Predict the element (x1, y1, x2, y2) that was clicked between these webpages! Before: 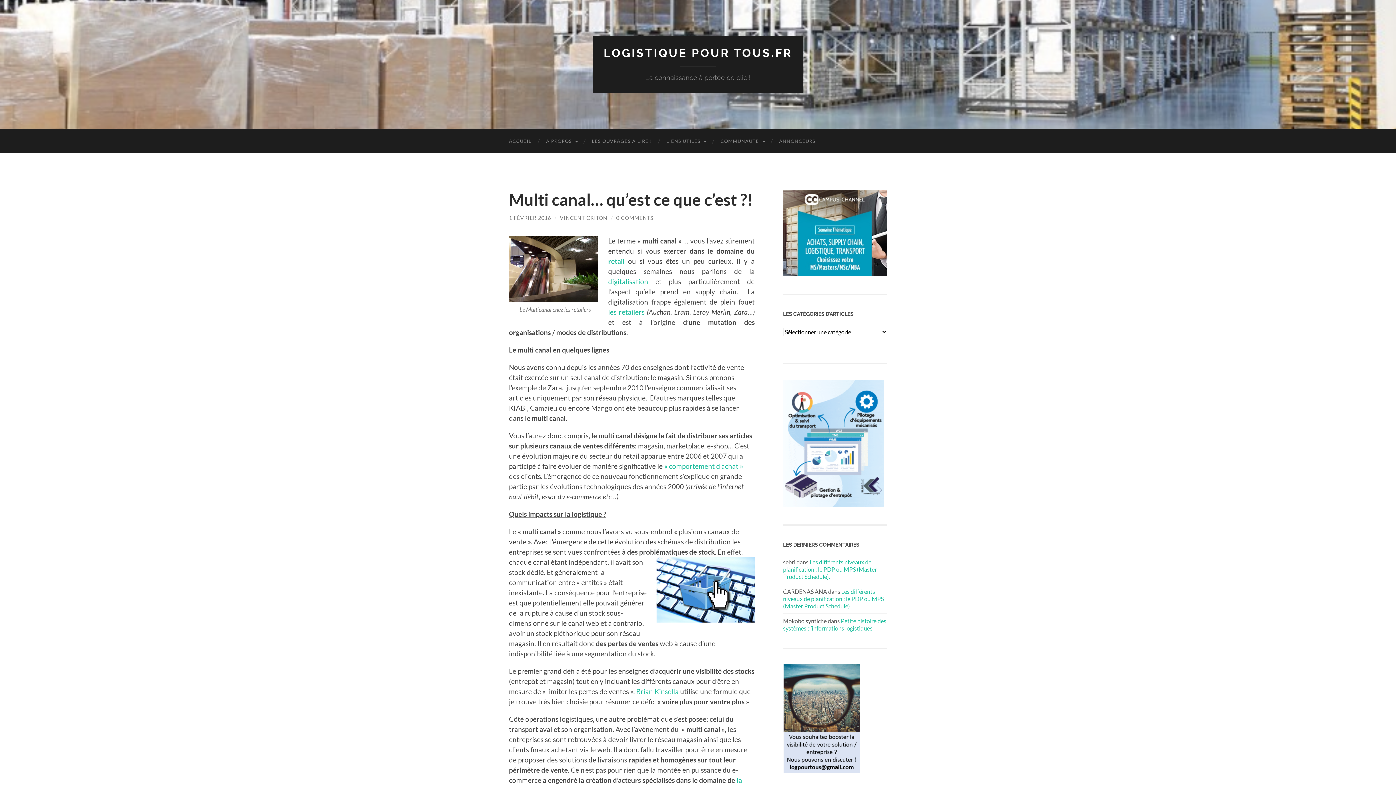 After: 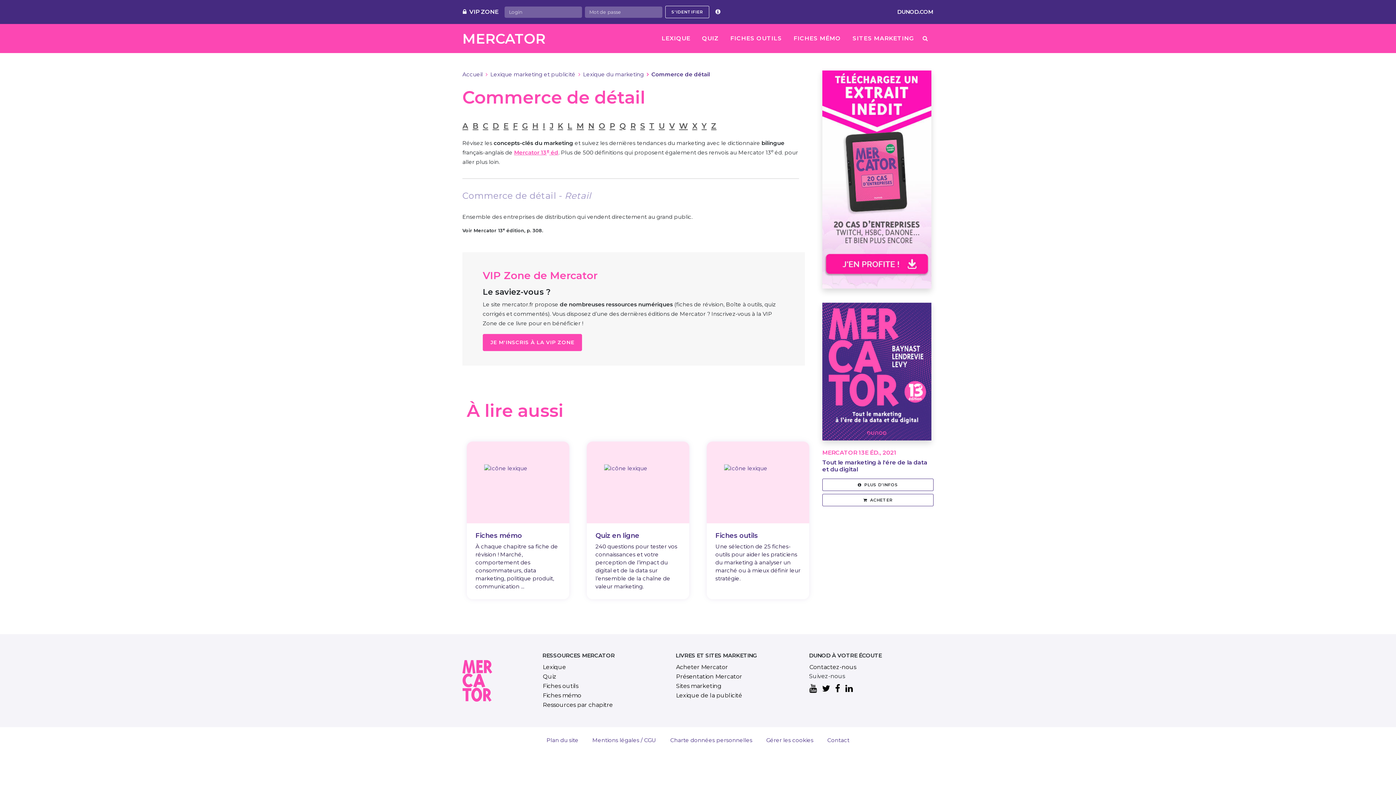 Action: label: retail bbox: (608, 256, 624, 265)